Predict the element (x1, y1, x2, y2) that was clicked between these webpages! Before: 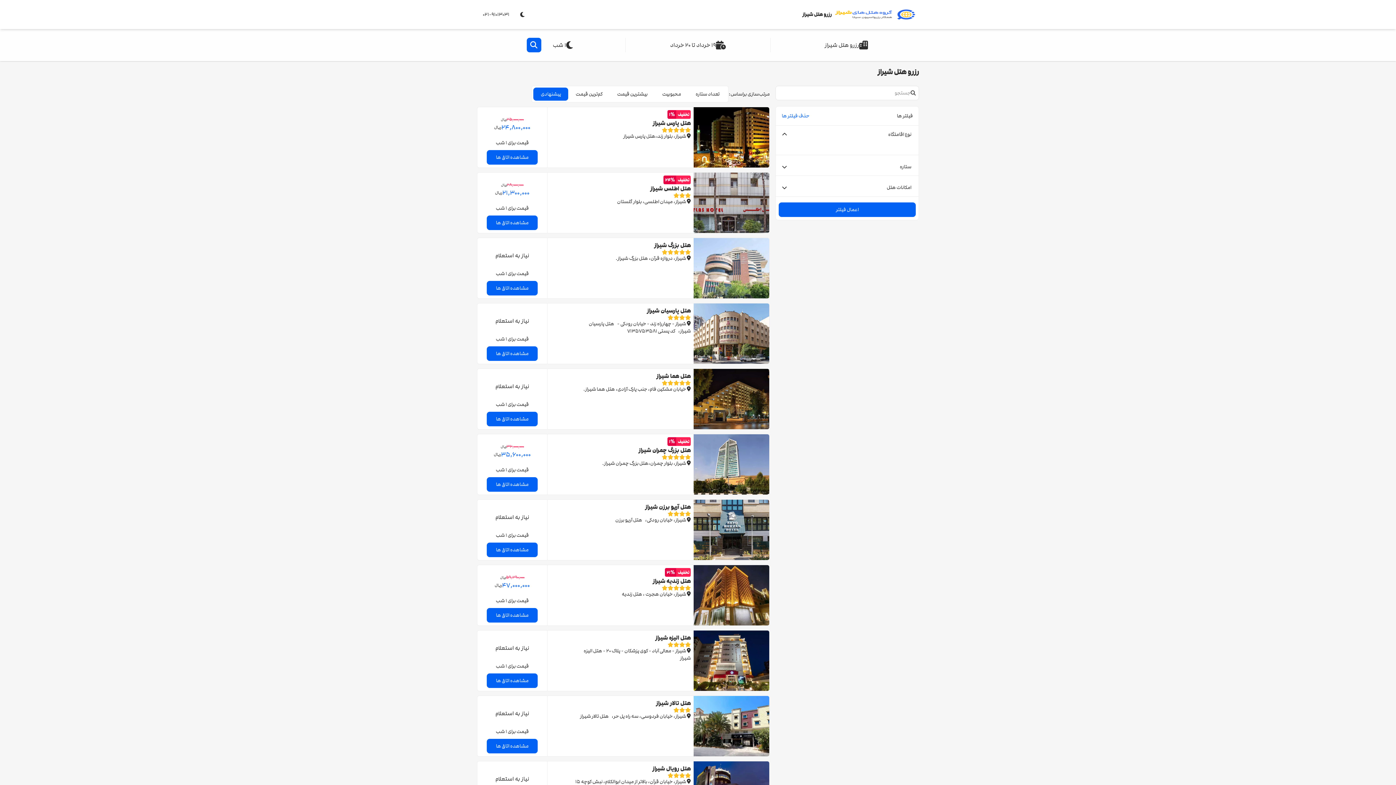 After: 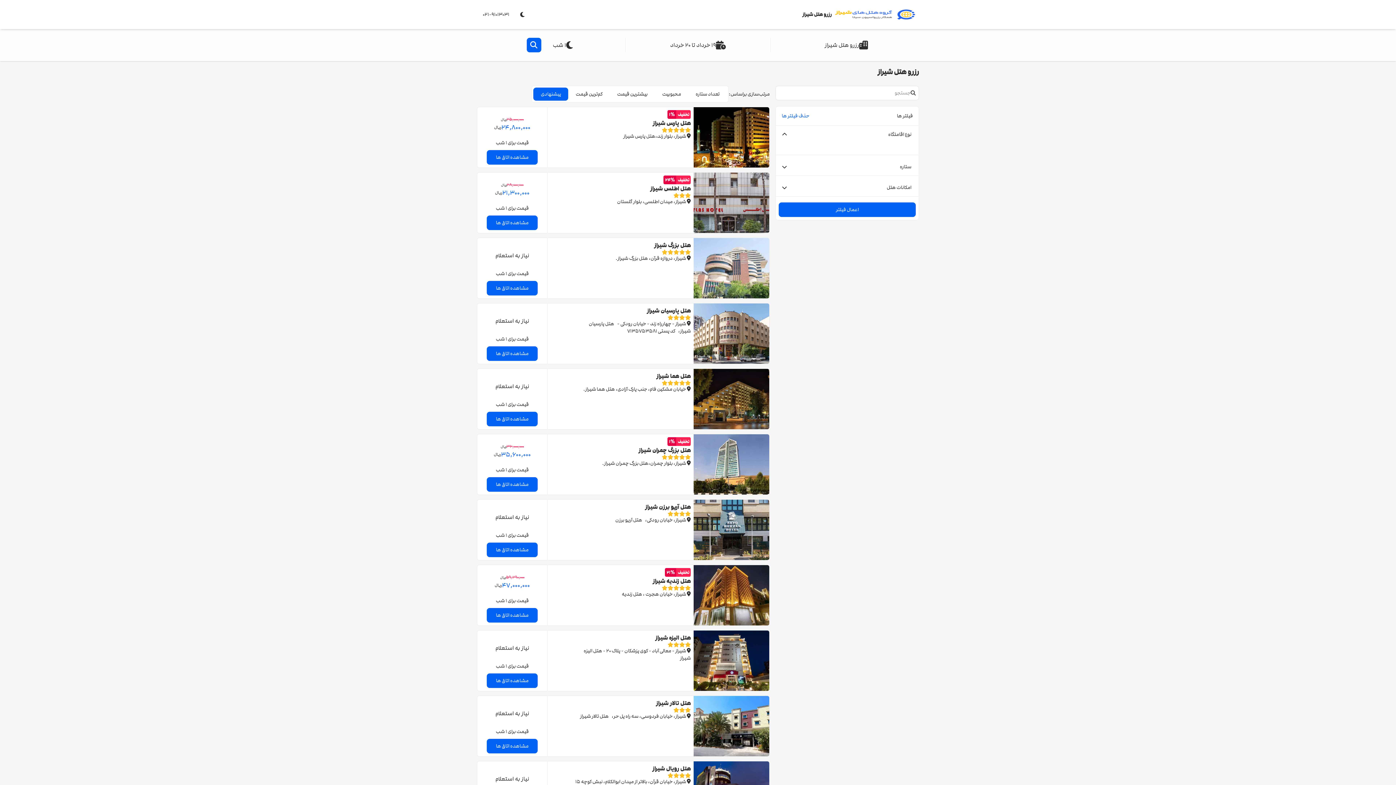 Action: label: 021-91013031 bbox: (477, 7, 515, 21)